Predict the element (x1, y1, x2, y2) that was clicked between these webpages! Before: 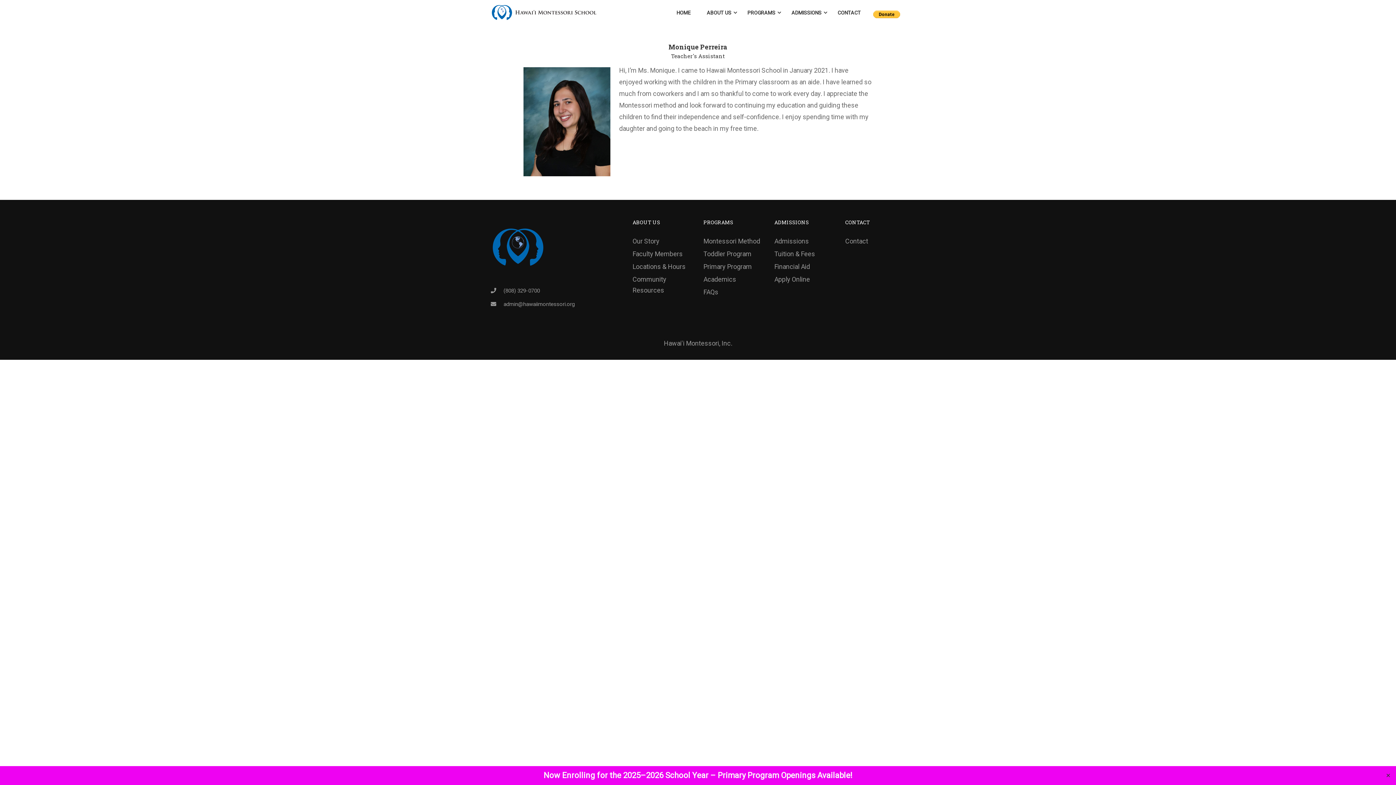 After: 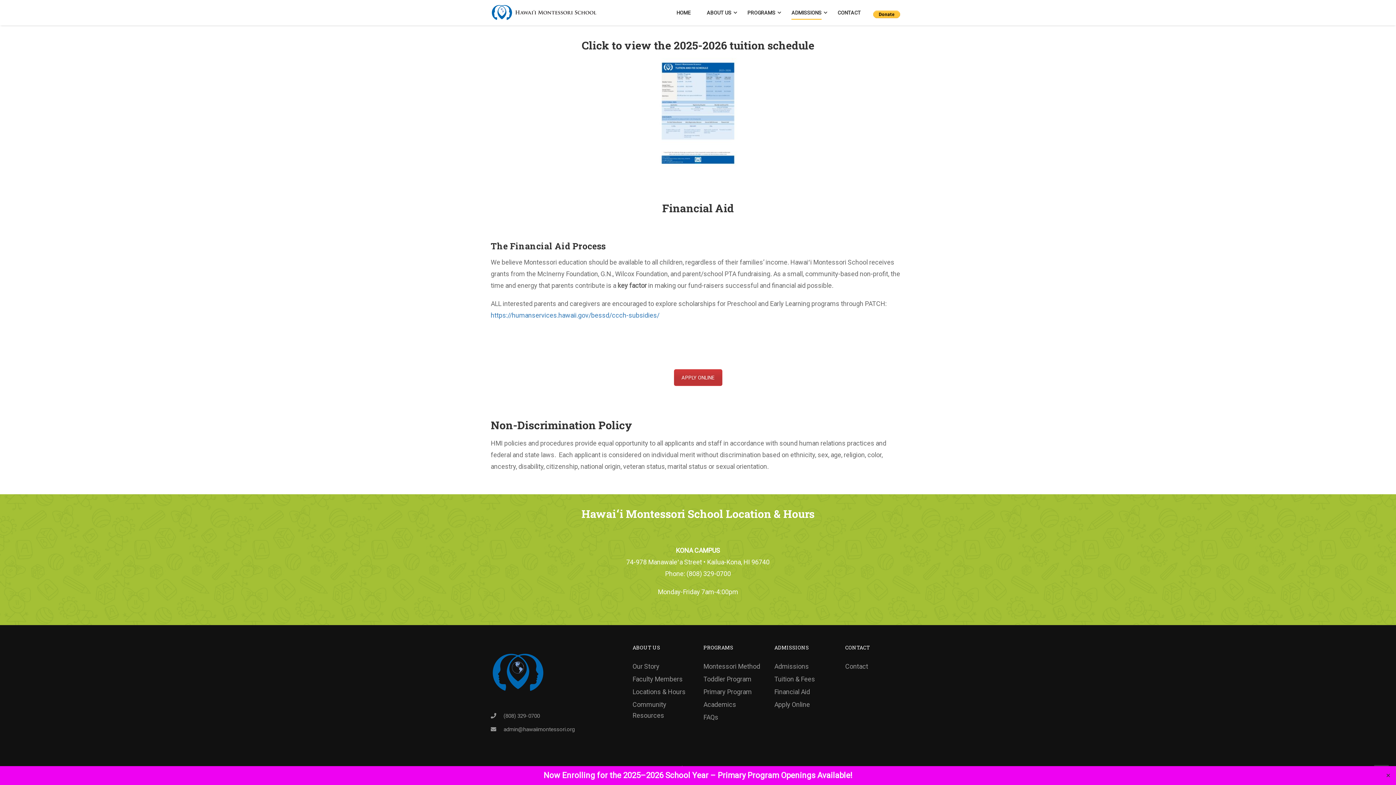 Action: bbox: (774, 261, 834, 272) label: Financial Aid